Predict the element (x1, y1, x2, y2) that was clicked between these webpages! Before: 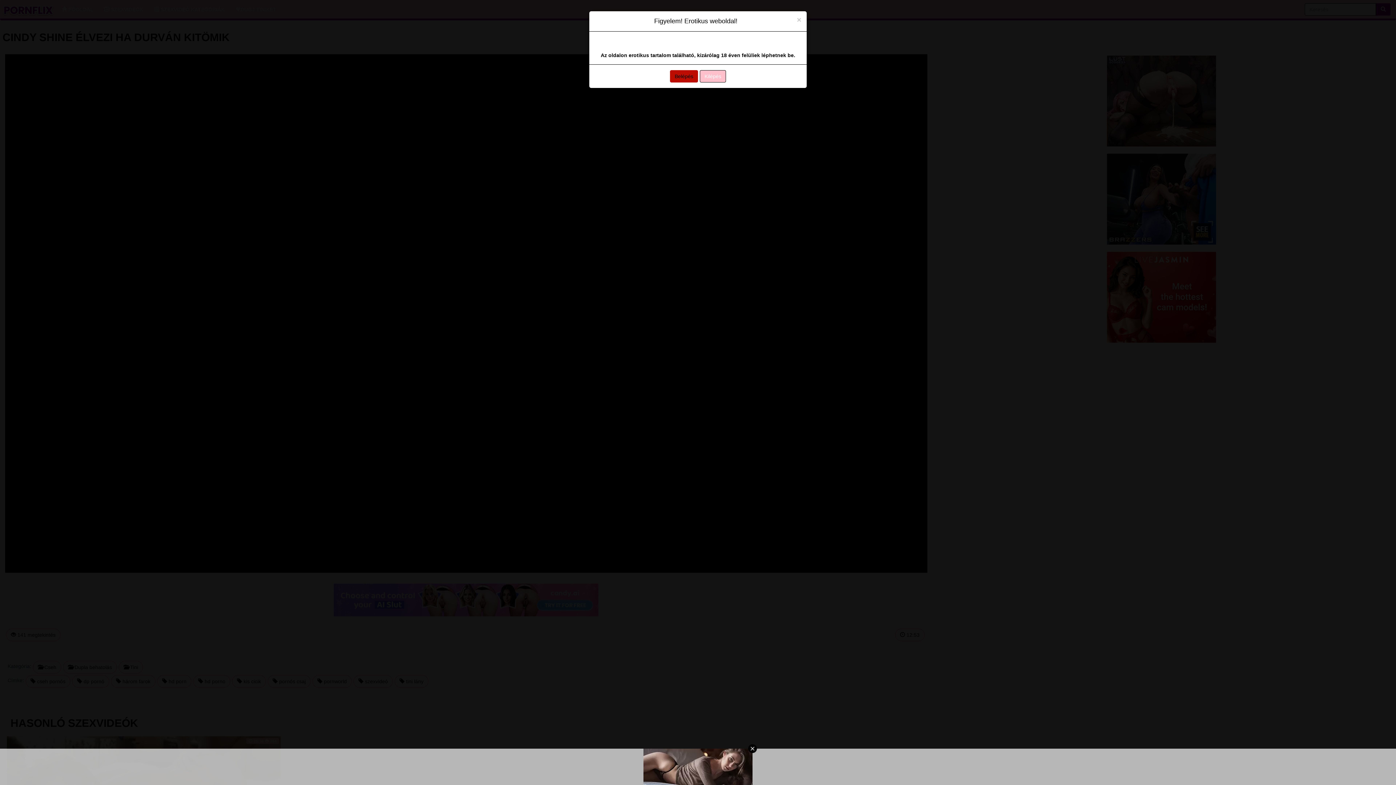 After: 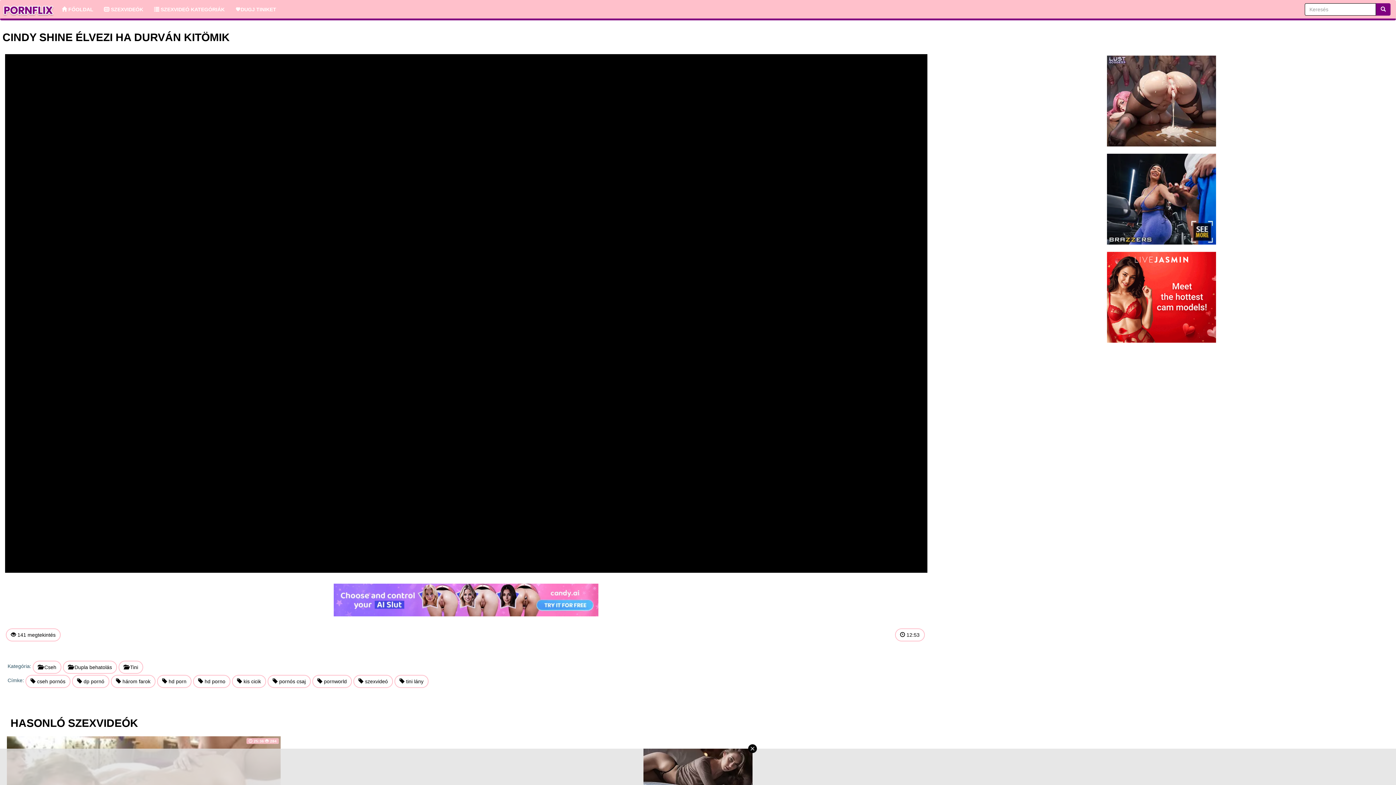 Action: bbox: (797, -3, 801, 4) label: Close